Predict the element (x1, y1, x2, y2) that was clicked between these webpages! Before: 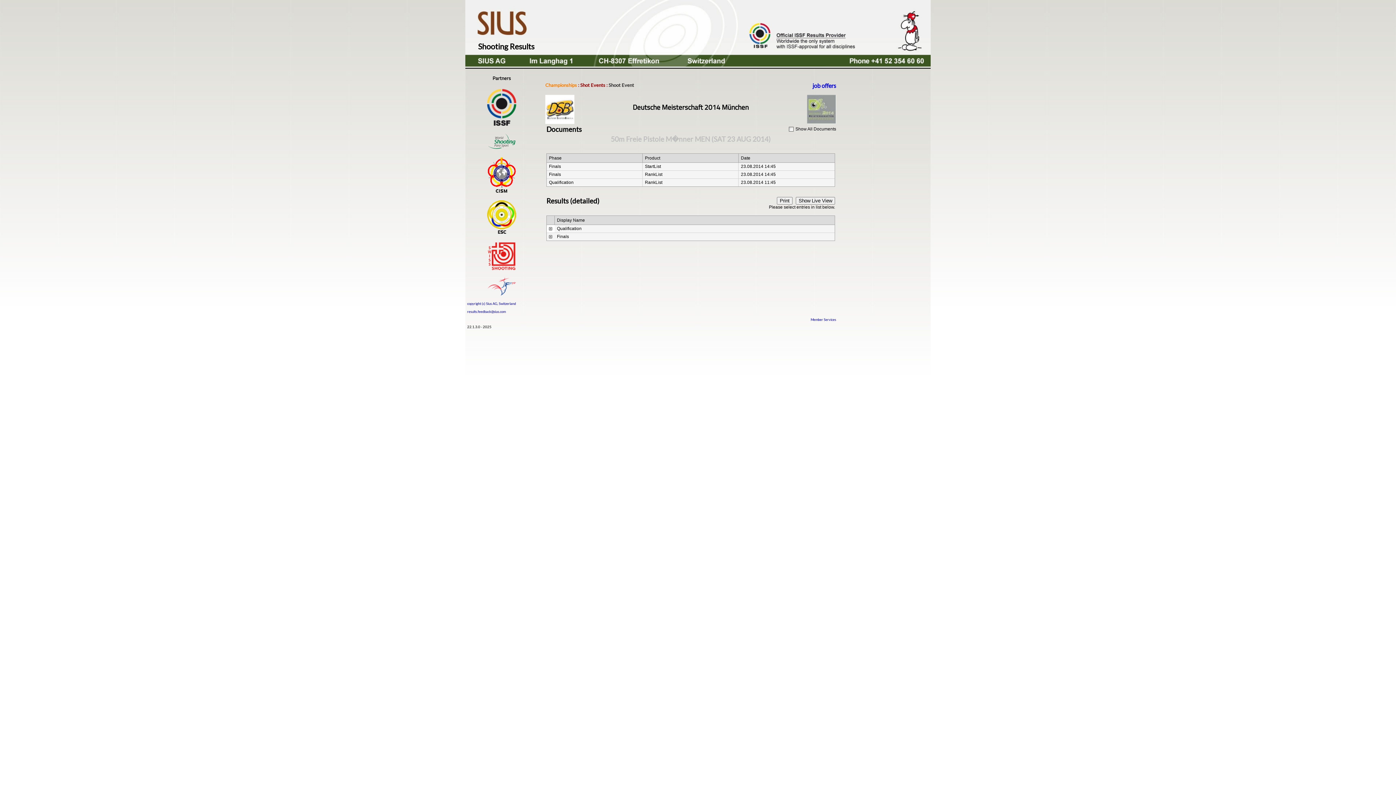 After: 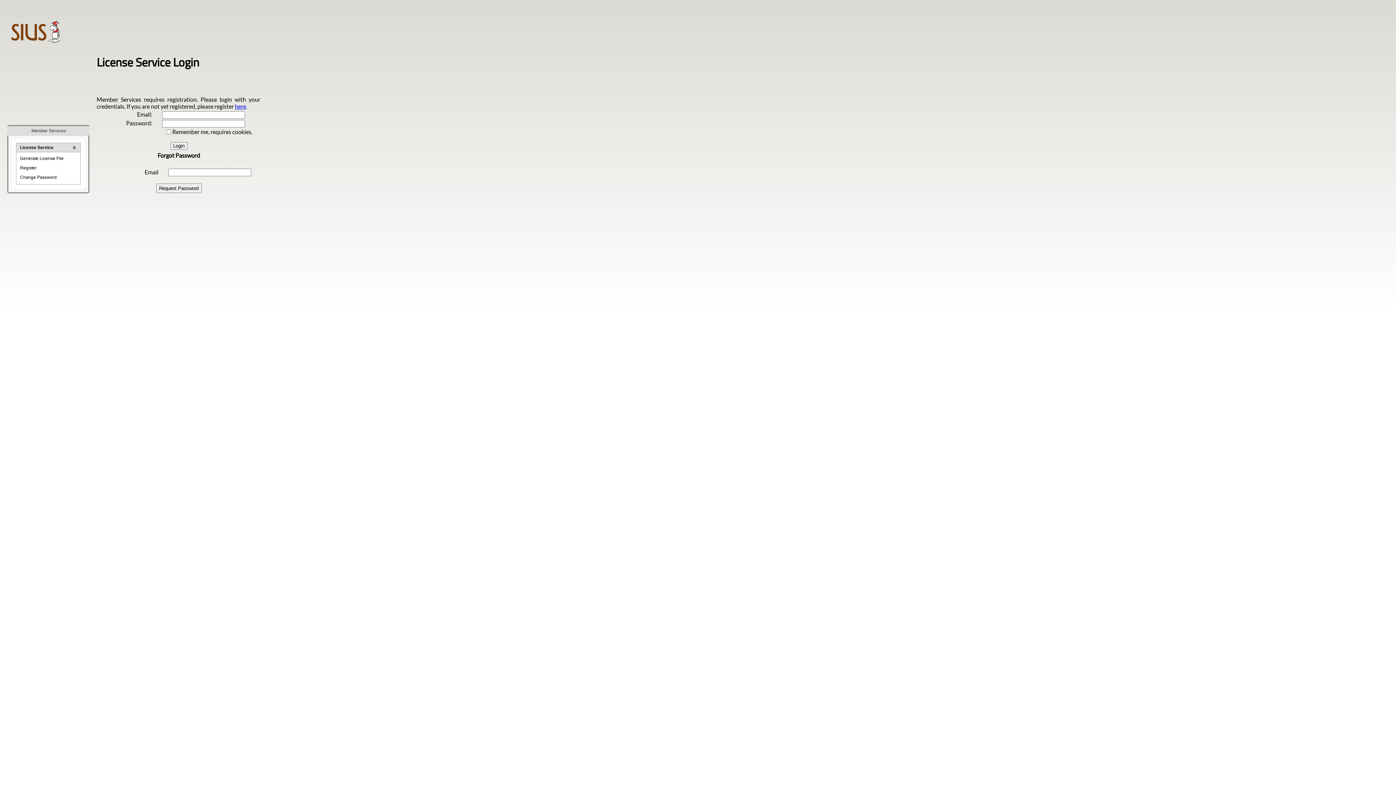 Action: bbox: (810, 317, 836, 321) label: Member Services